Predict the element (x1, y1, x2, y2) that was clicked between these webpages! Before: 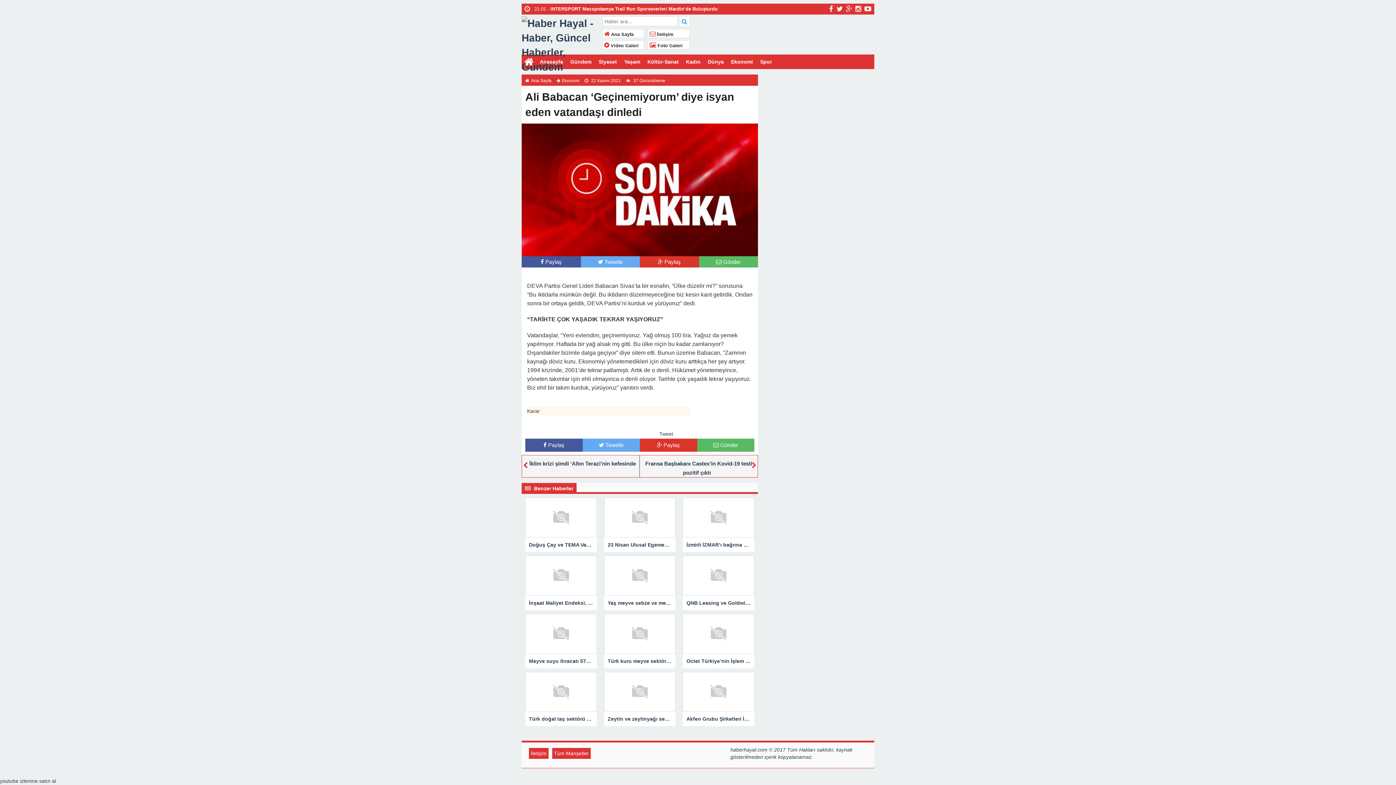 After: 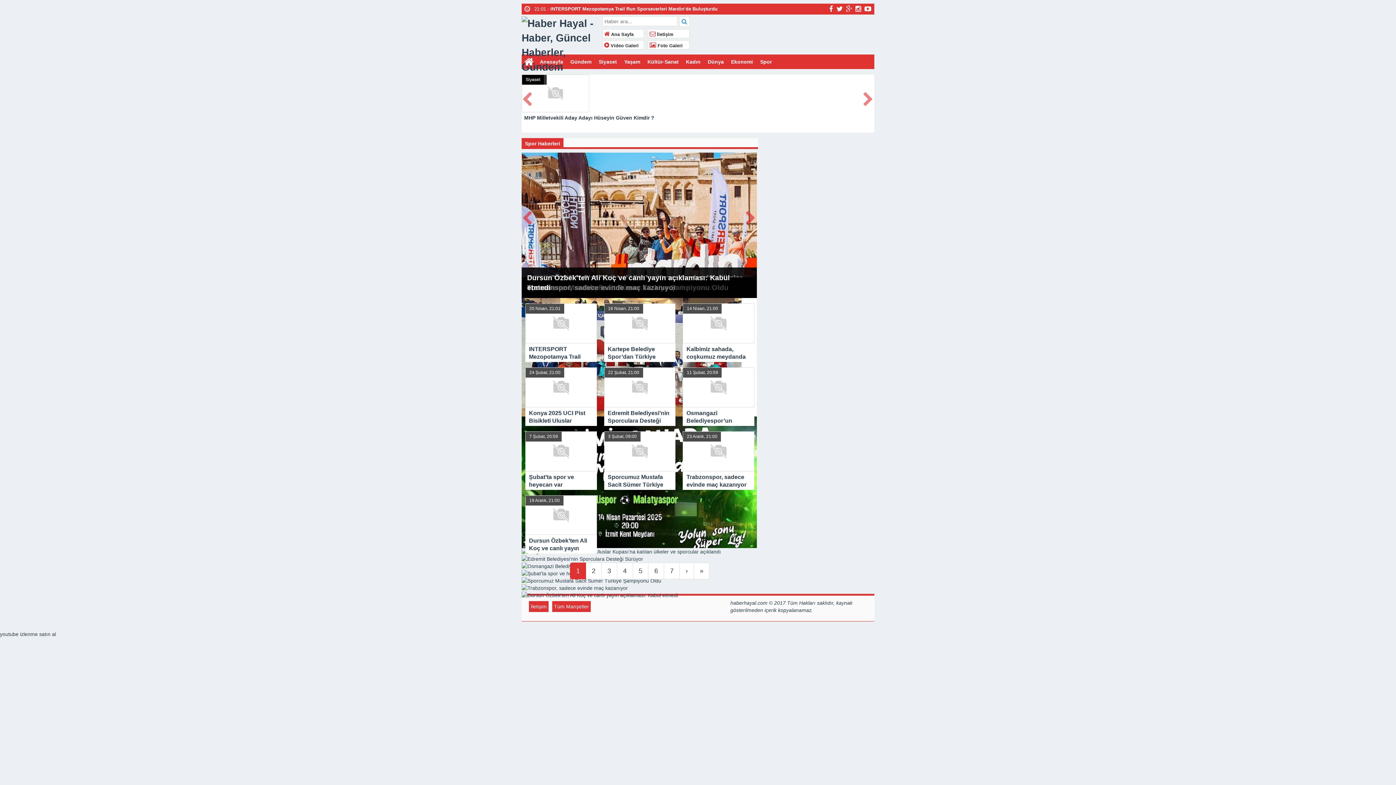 Action: bbox: (756, 54, 775, 69) label: Spor